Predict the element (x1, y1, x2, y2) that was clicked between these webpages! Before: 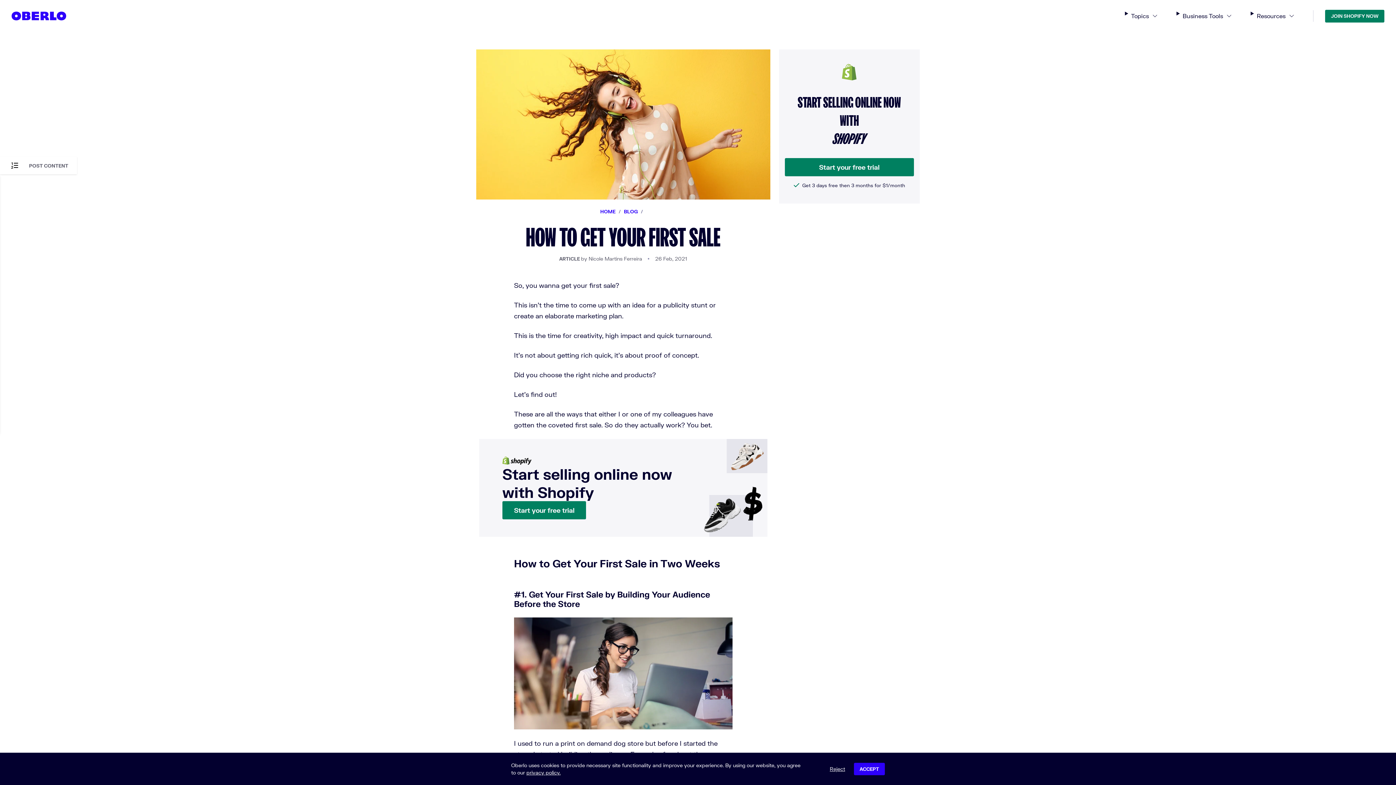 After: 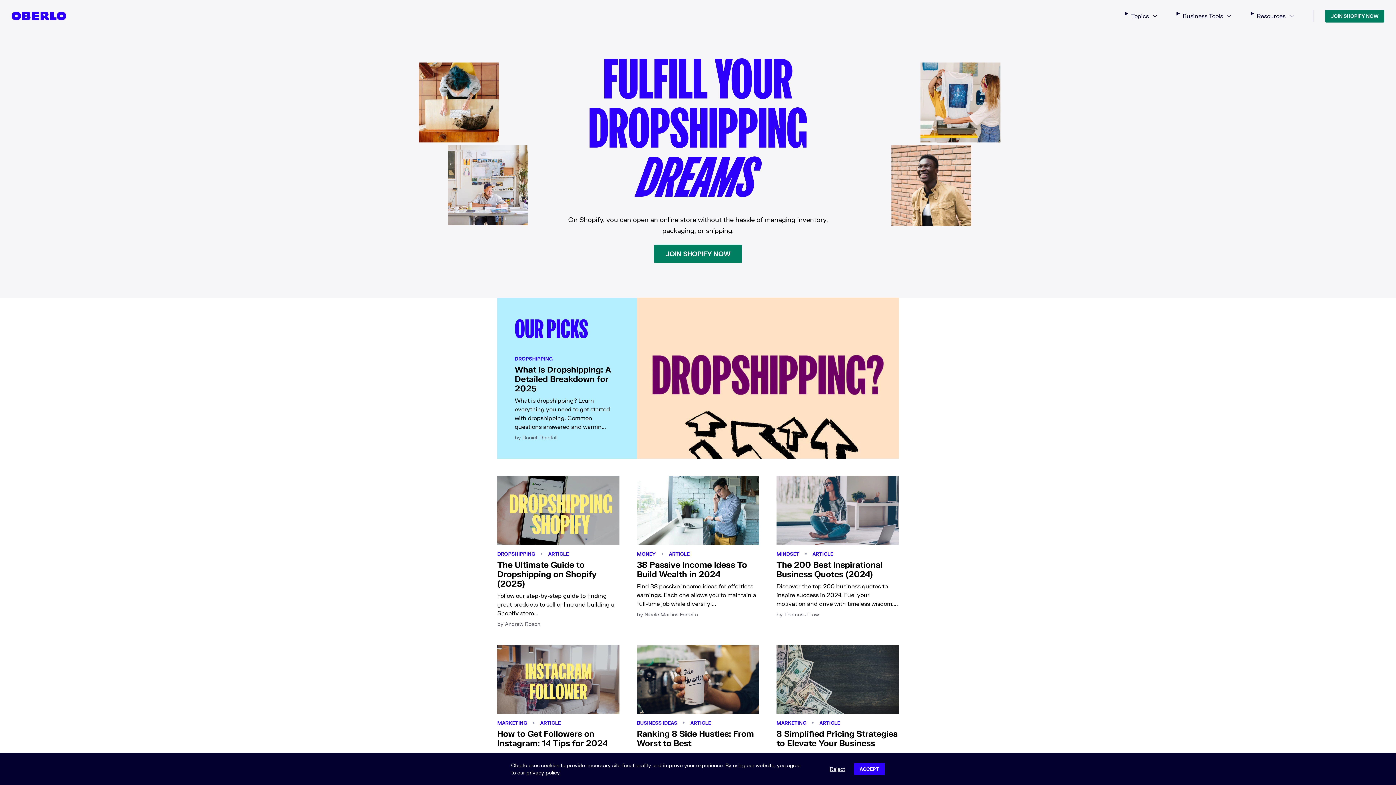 Action: bbox: (600, 208, 615, 214) label: HOME